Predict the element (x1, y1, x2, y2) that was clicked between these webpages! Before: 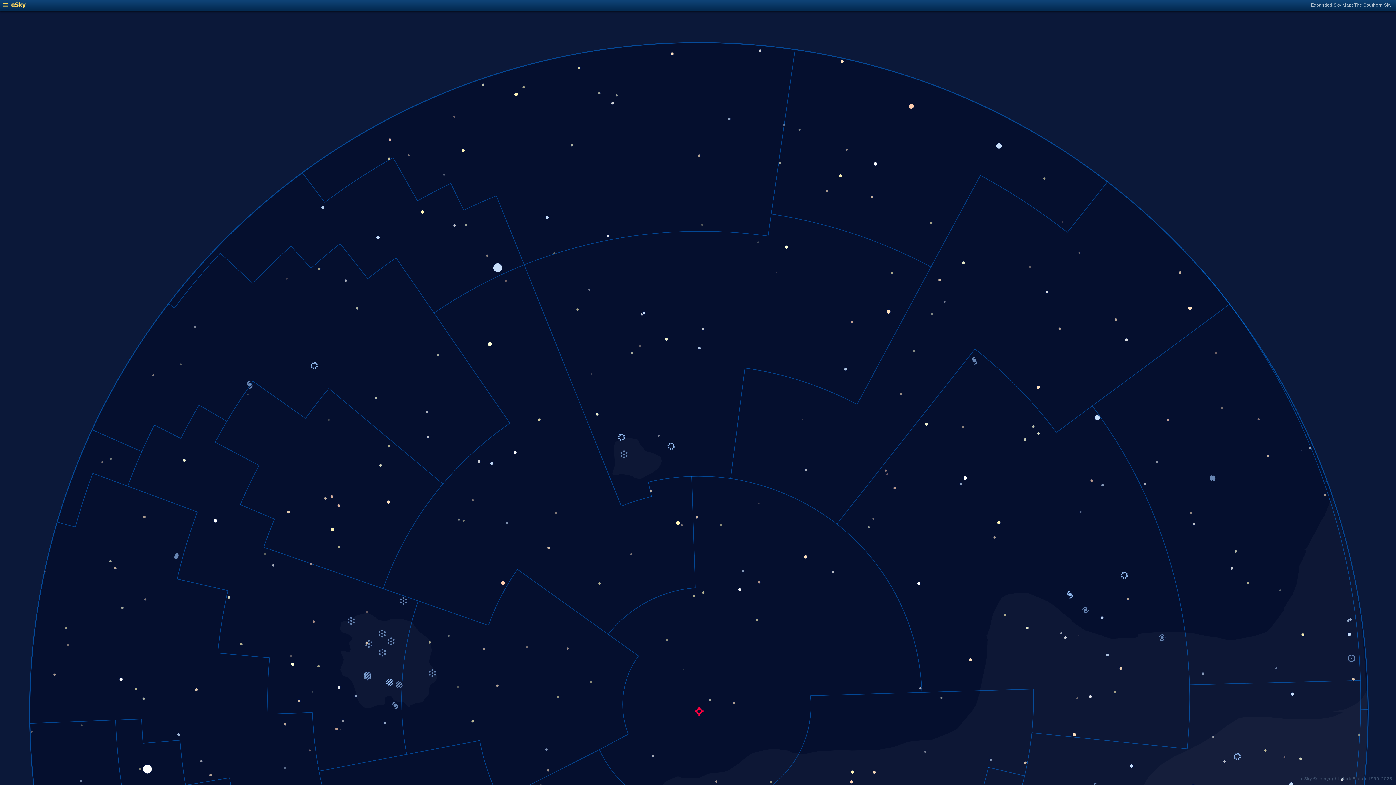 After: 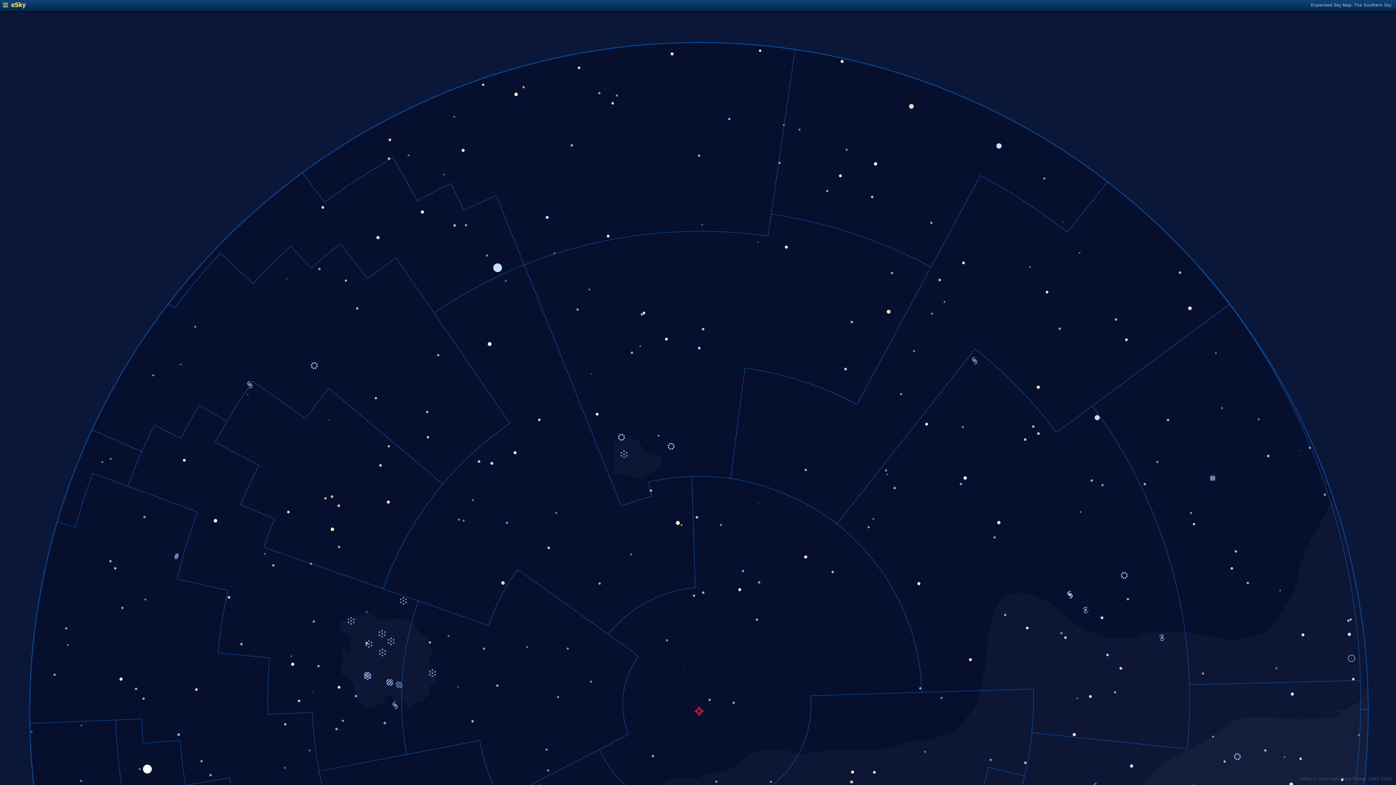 Action: bbox: (2, 4, 25, 9)